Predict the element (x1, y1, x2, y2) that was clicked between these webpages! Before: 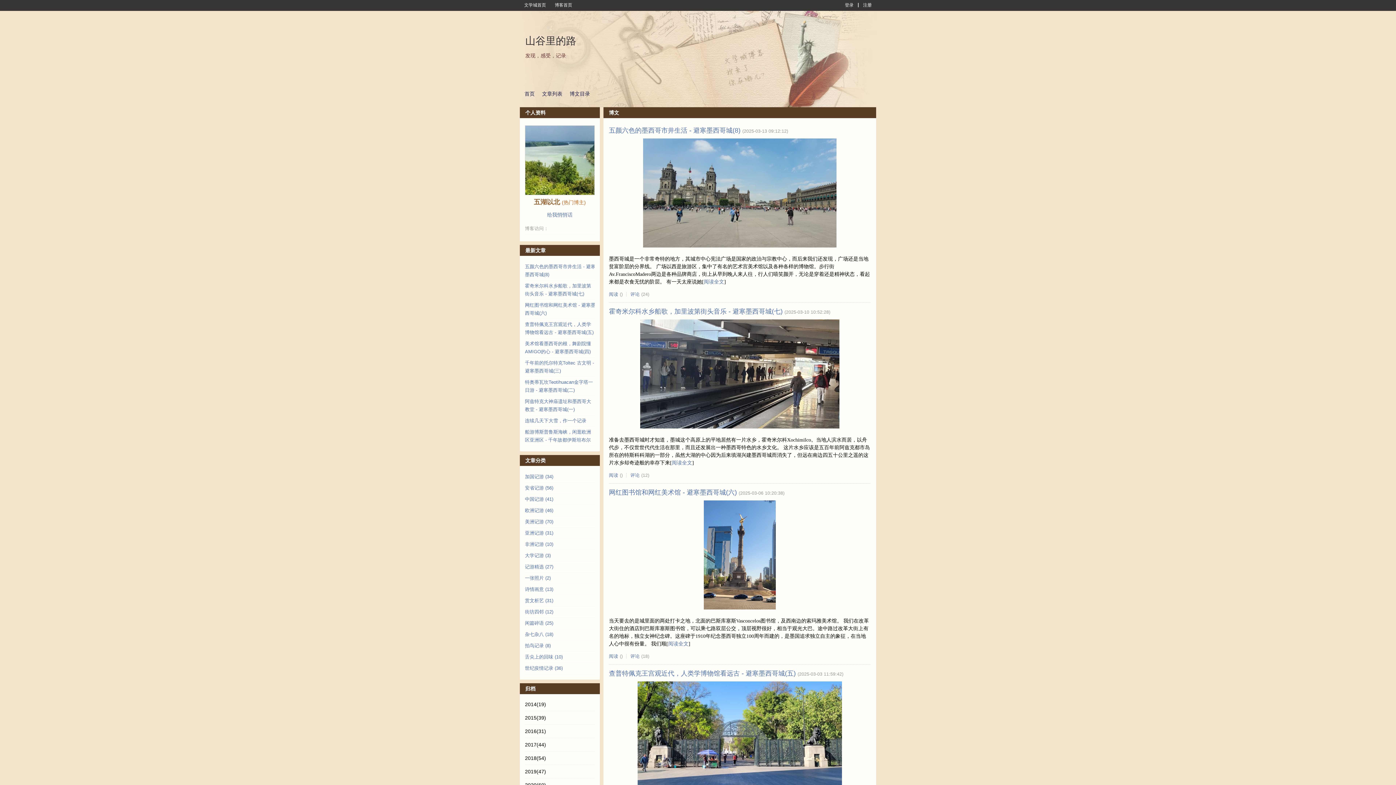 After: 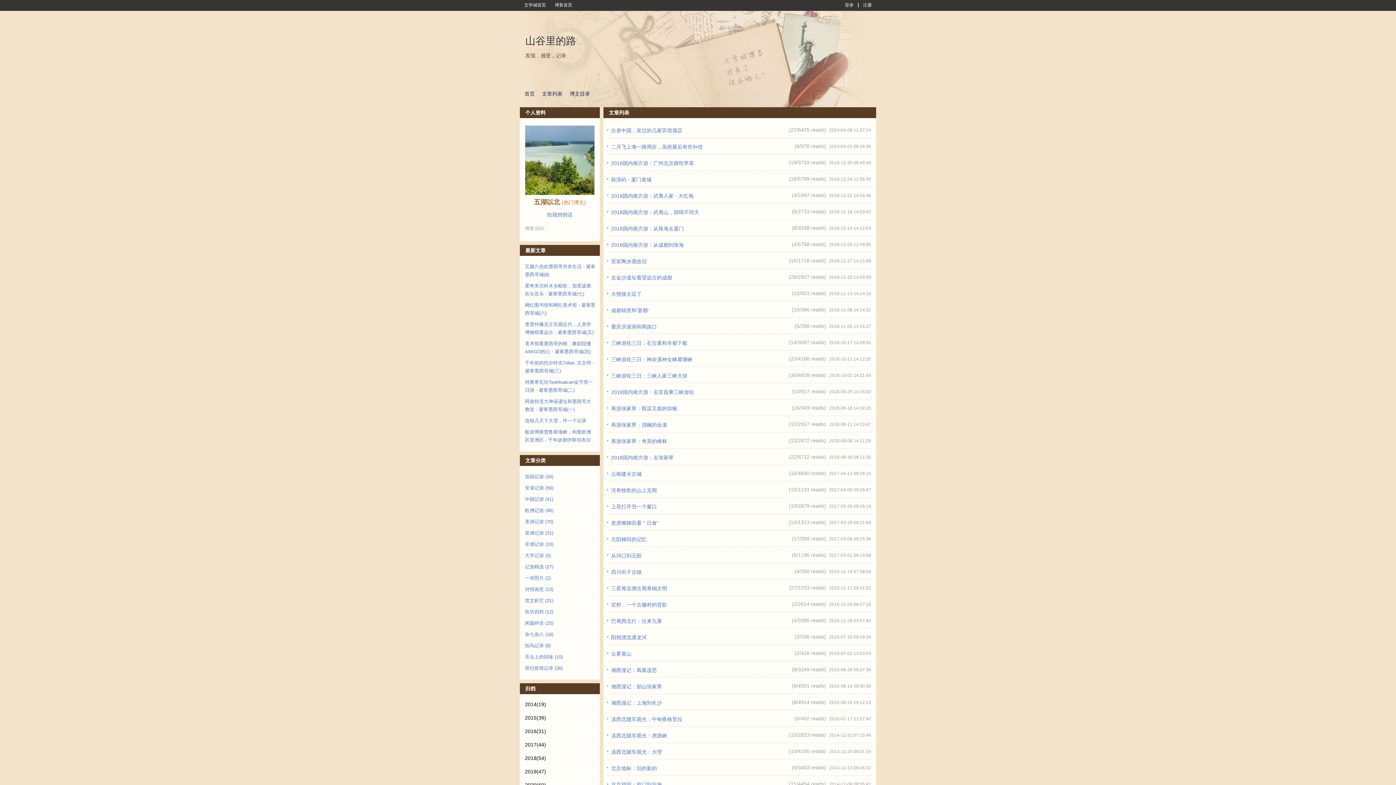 Action: label: 中国记游 (41) bbox: (525, 496, 553, 502)